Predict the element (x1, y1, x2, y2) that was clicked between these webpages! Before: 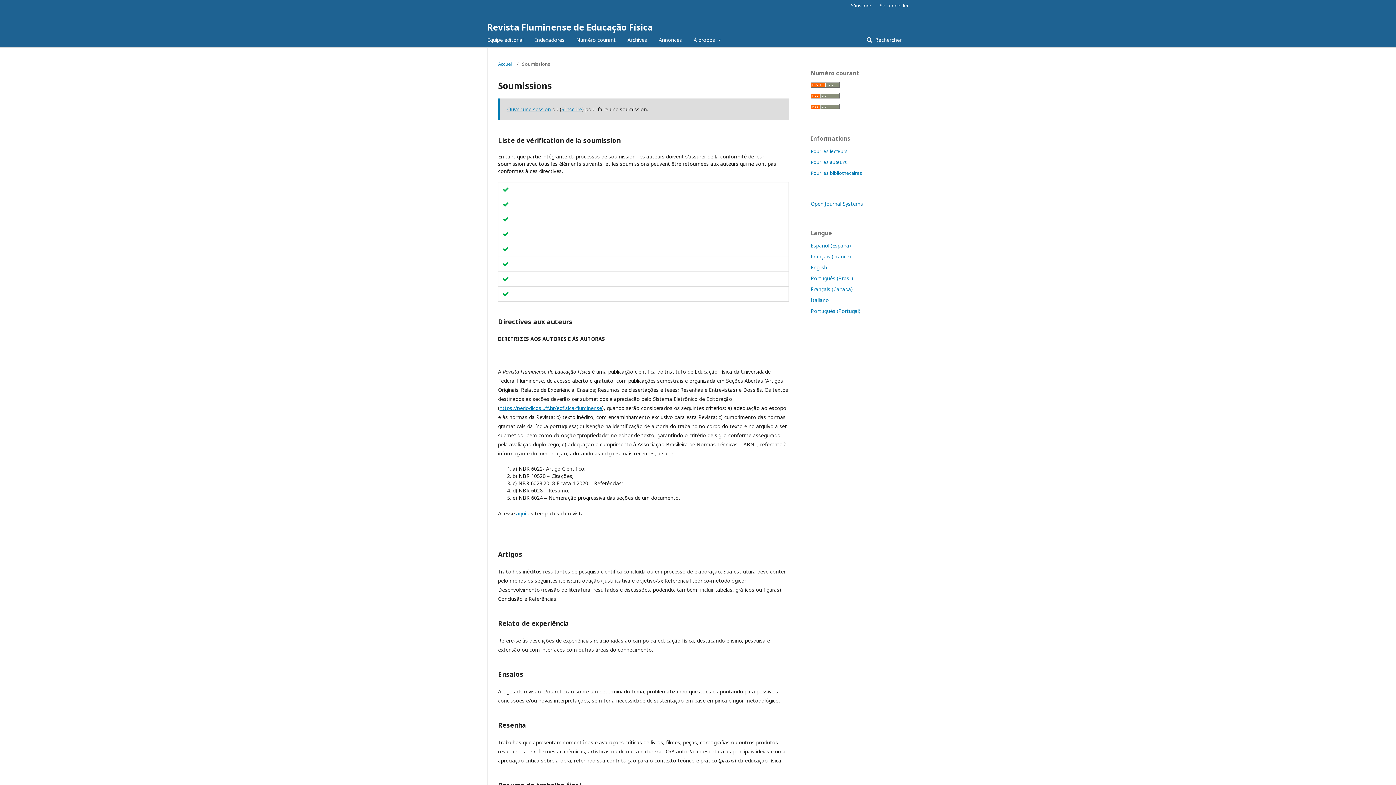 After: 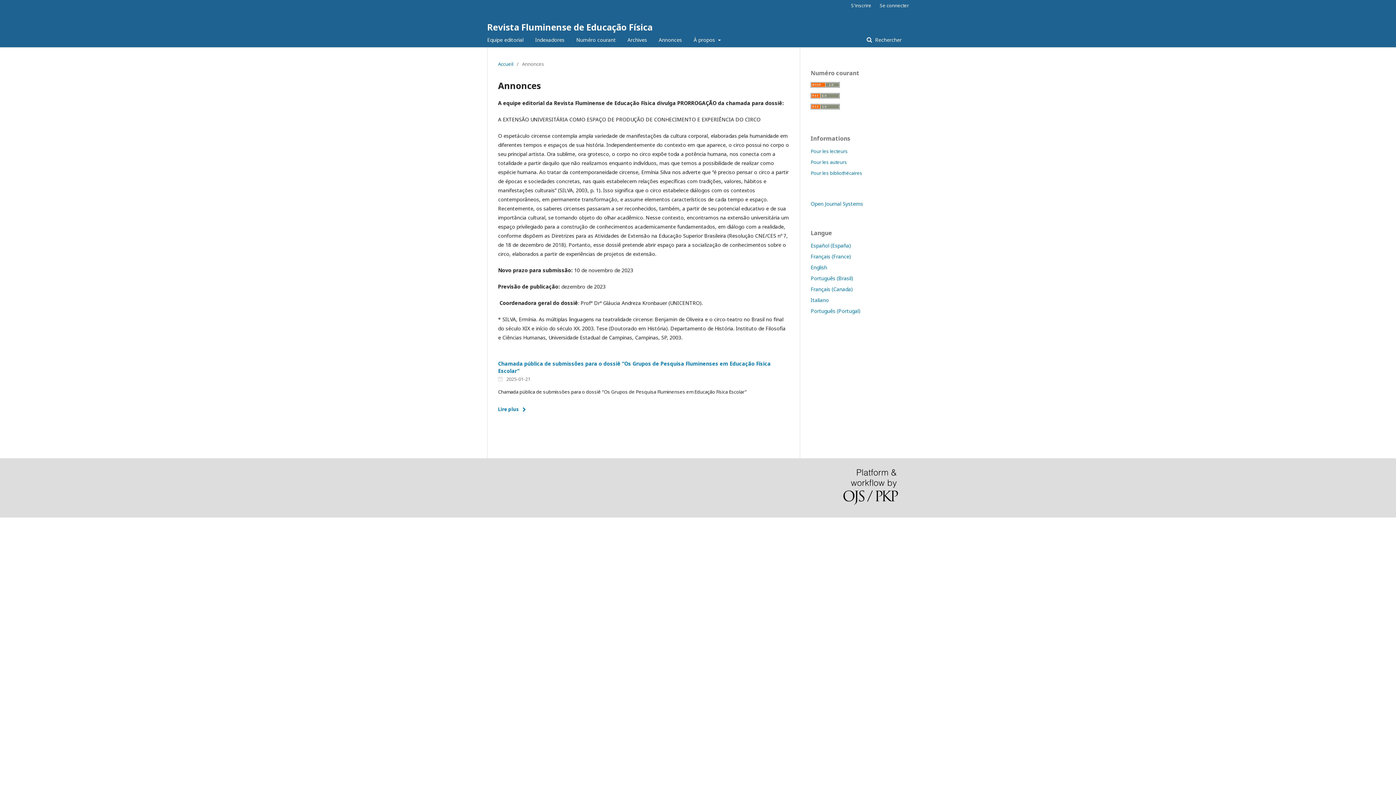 Action: label: Annonces bbox: (658, 32, 682, 47)